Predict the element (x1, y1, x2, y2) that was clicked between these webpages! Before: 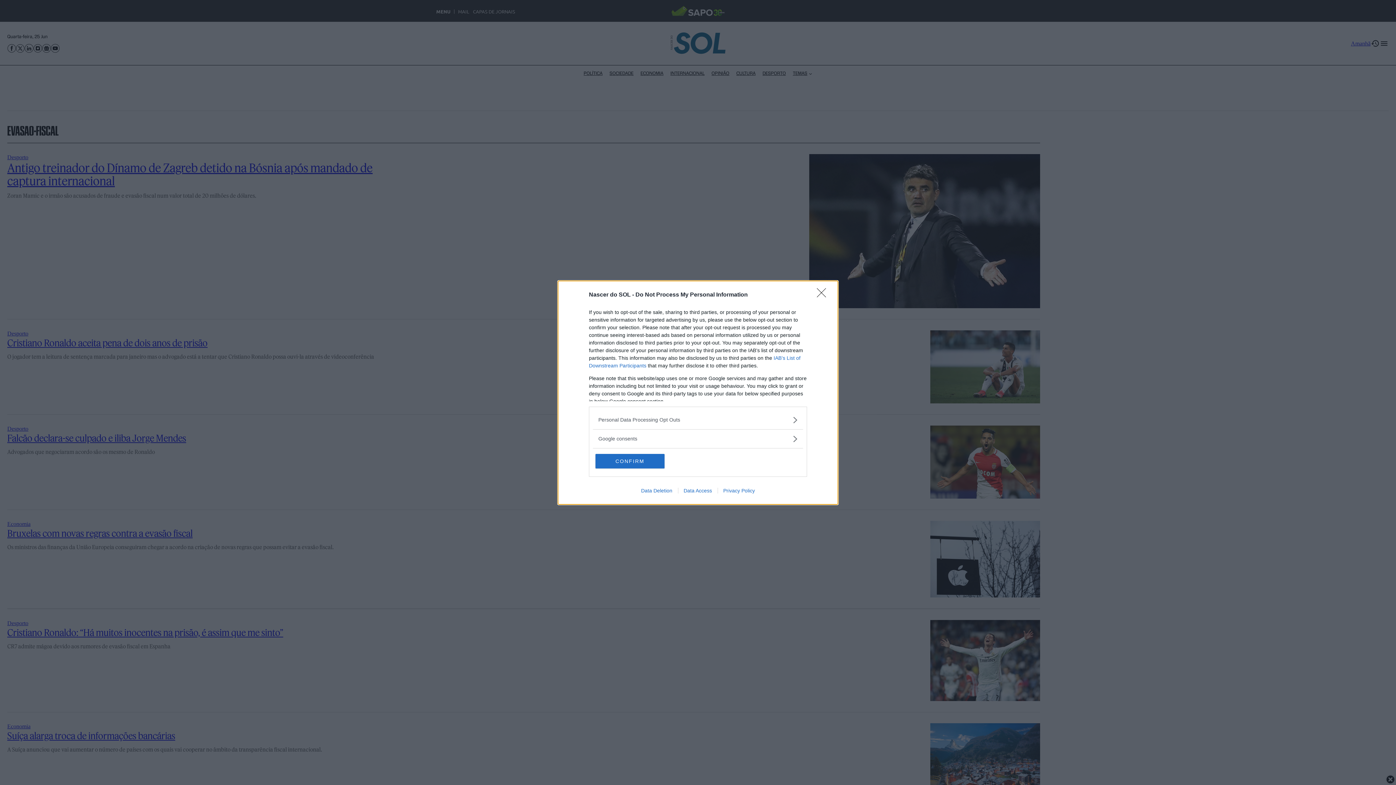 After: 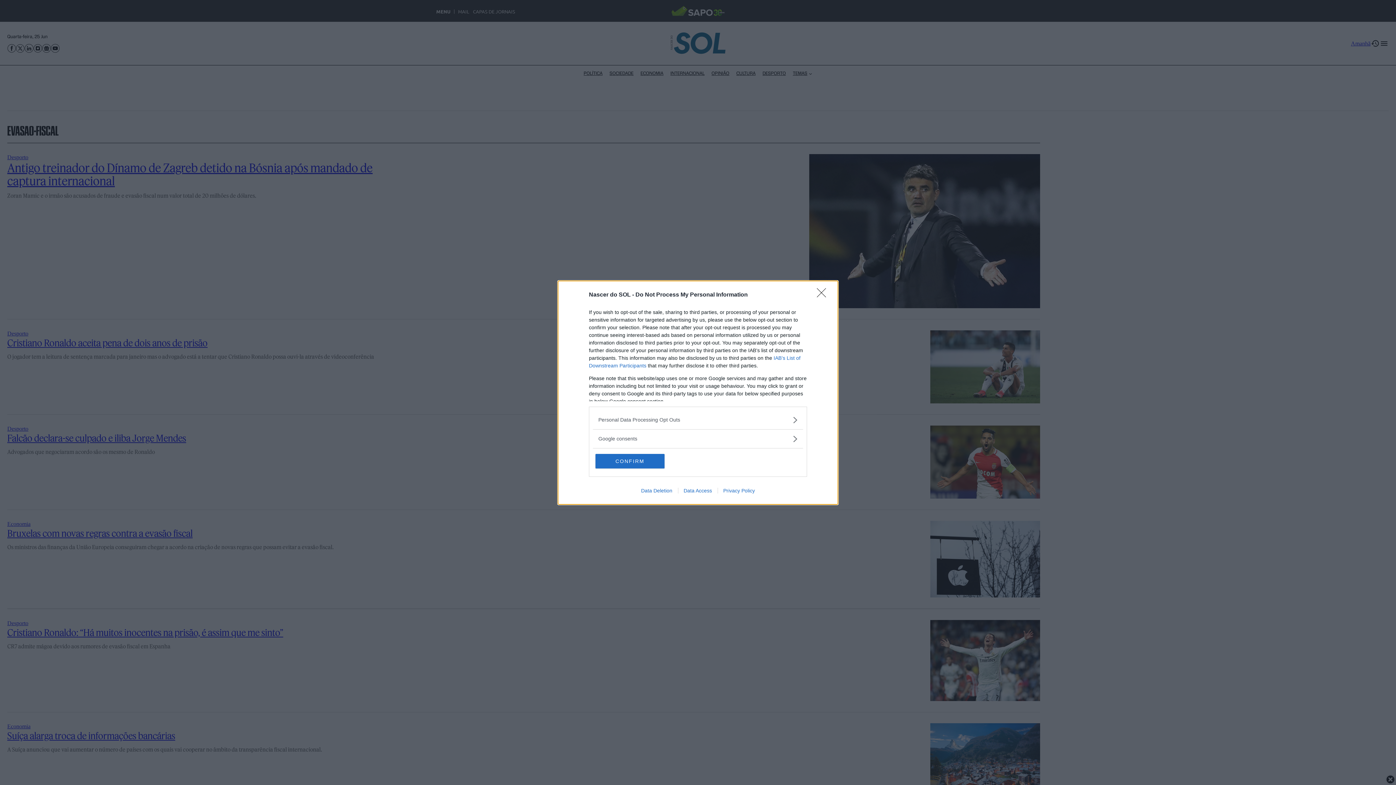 Action: label: Data Access bbox: (678, 487, 717, 493)